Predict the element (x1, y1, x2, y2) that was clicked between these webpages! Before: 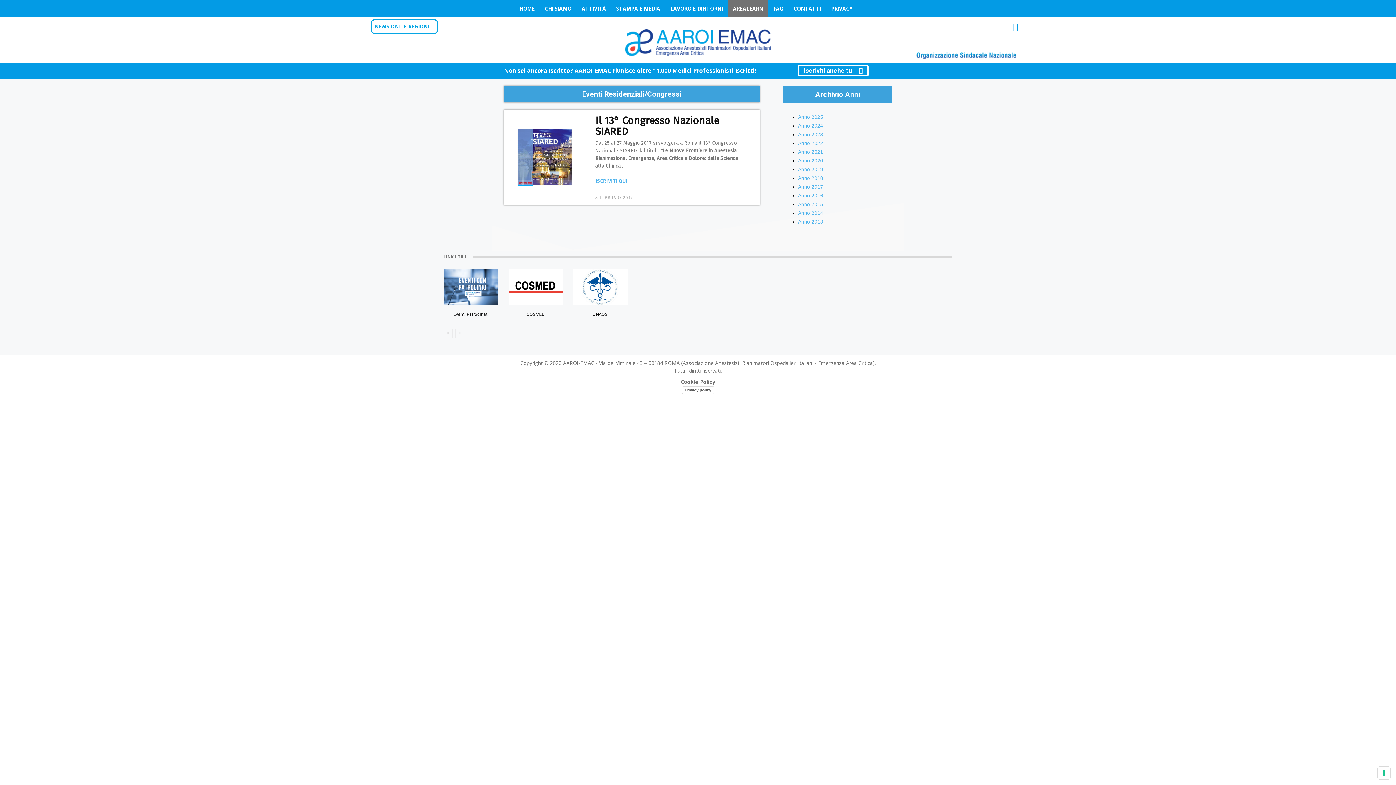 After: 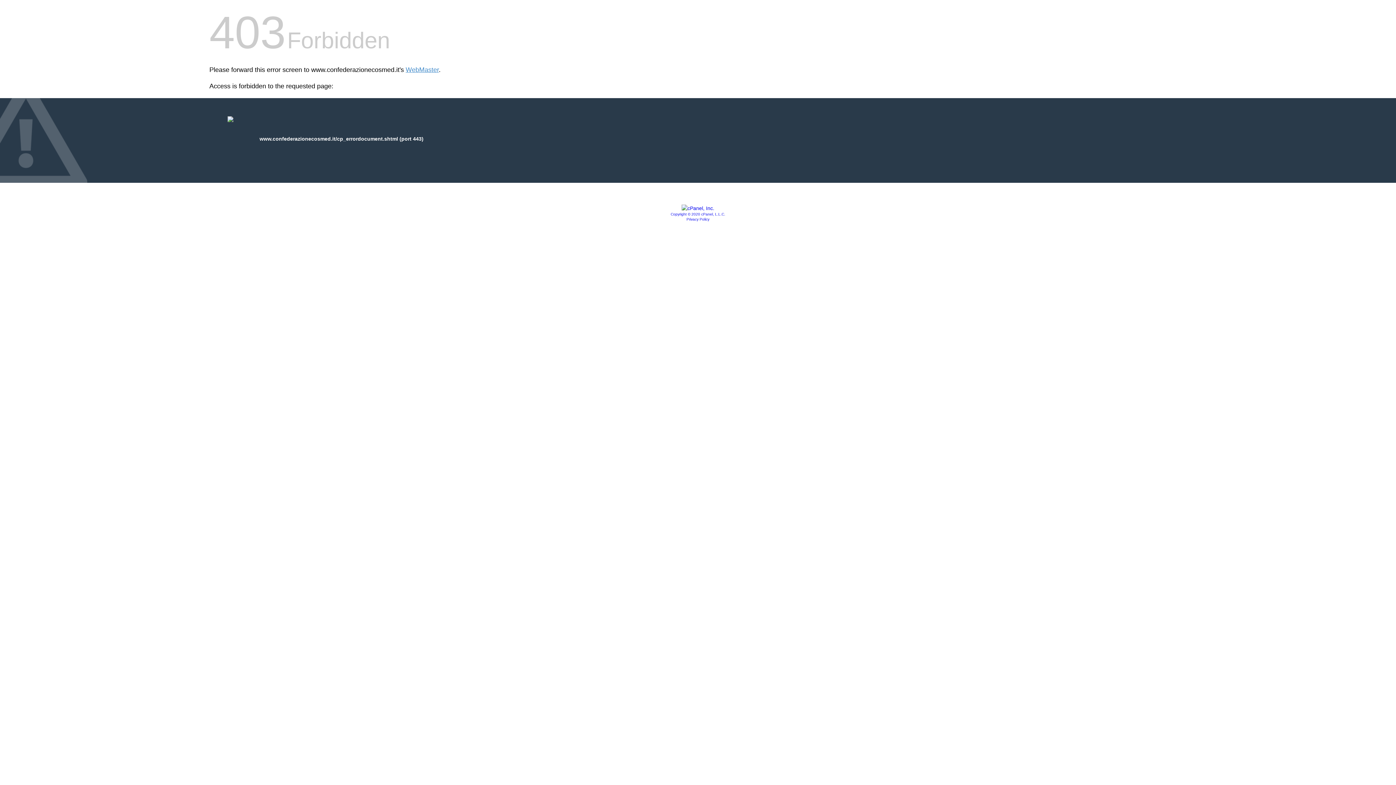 Action: label: COSMED bbox: (527, 312, 544, 317)